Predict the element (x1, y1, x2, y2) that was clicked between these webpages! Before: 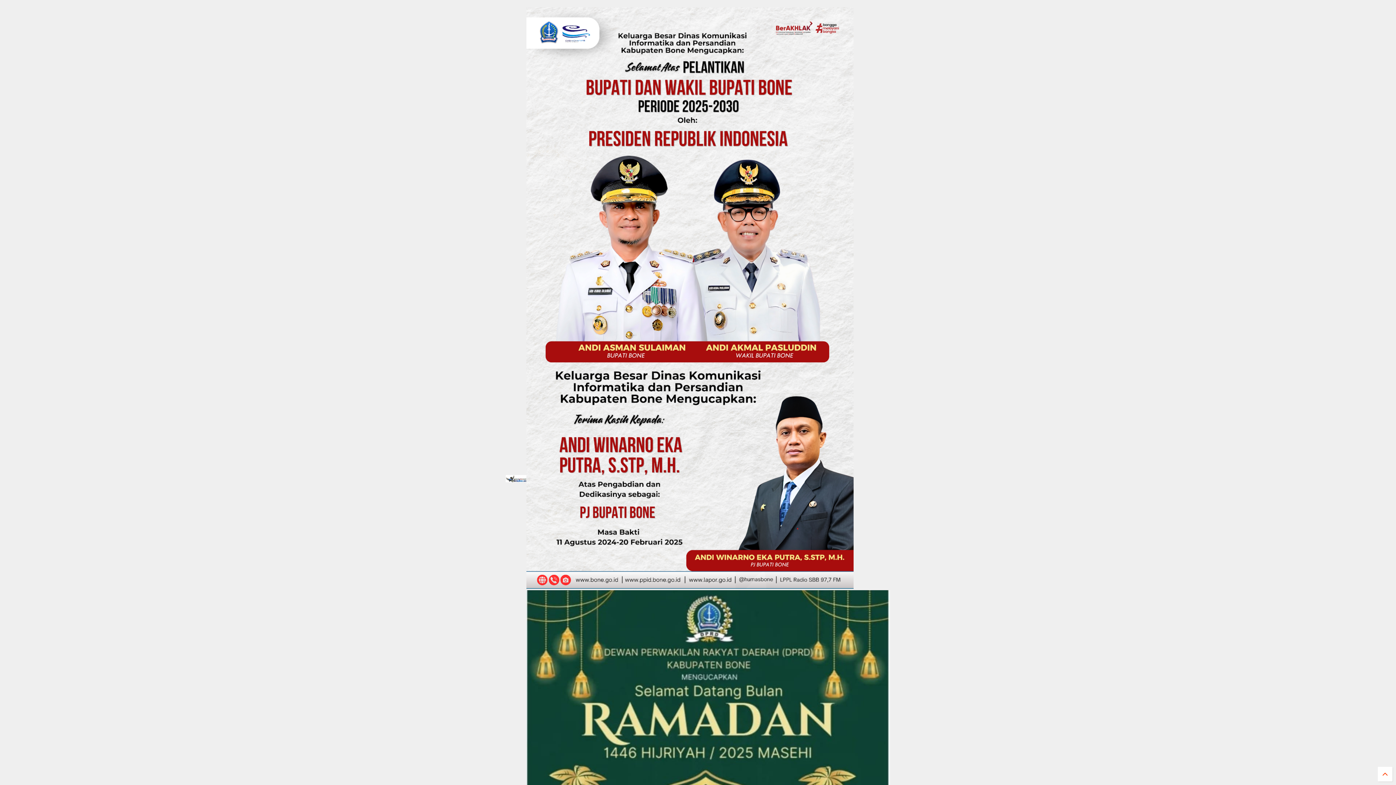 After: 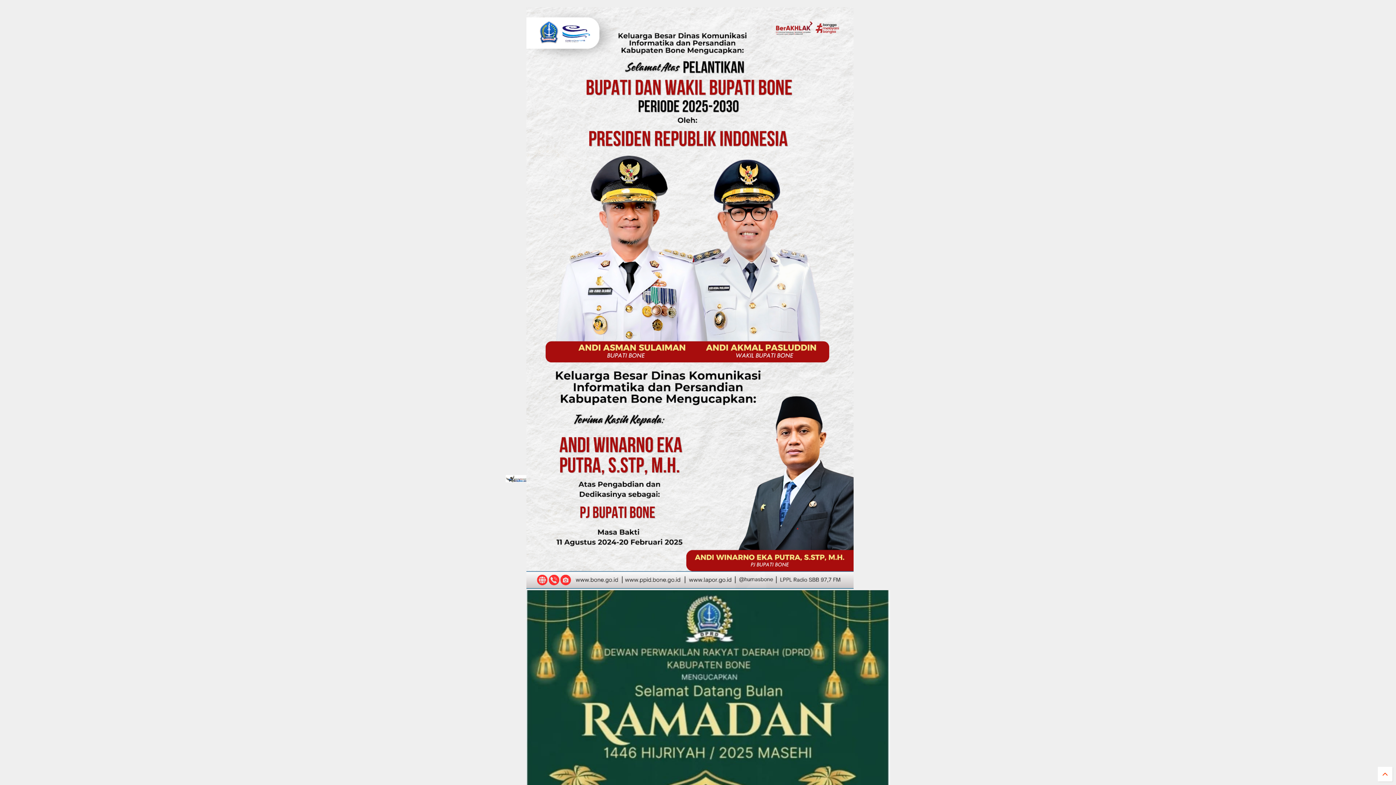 Action: bbox: (505, 473, 526, 484)